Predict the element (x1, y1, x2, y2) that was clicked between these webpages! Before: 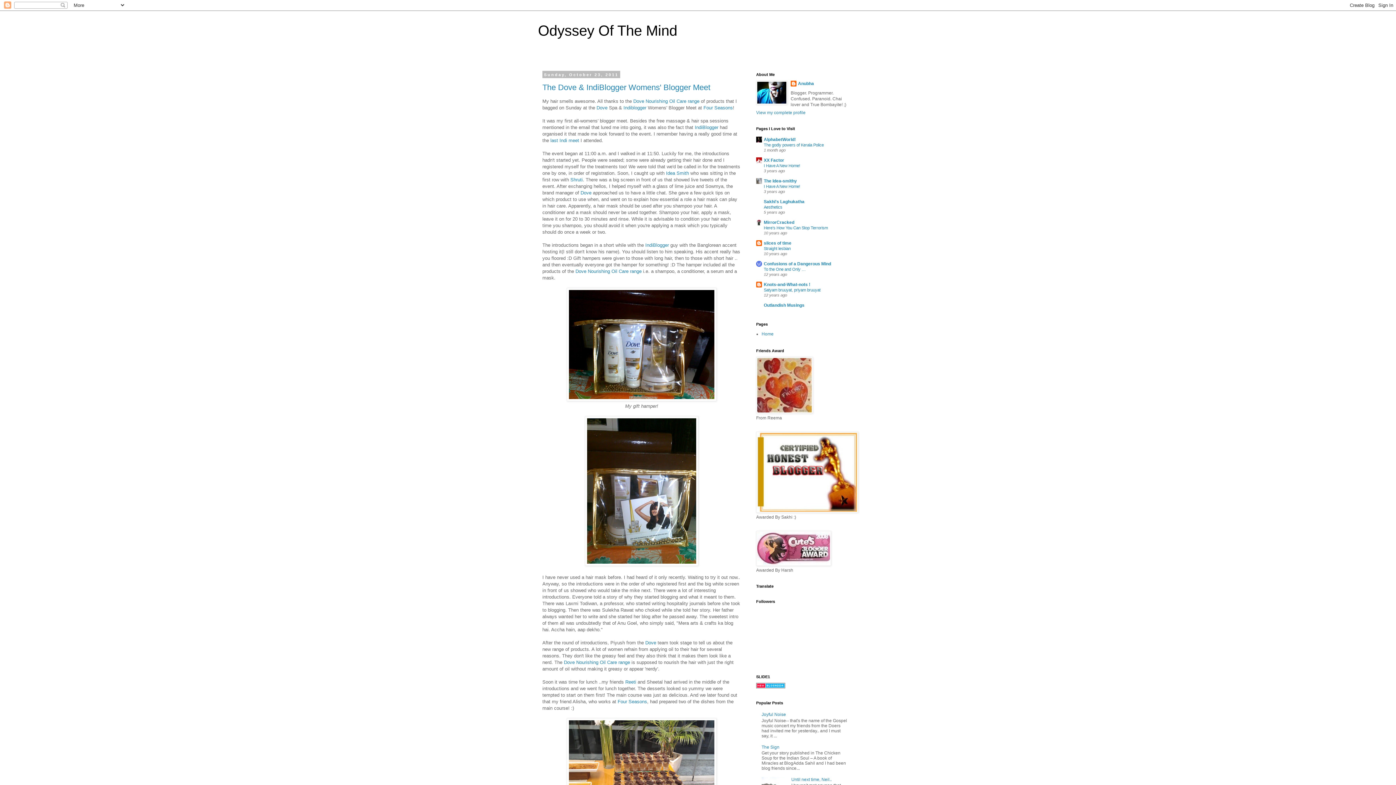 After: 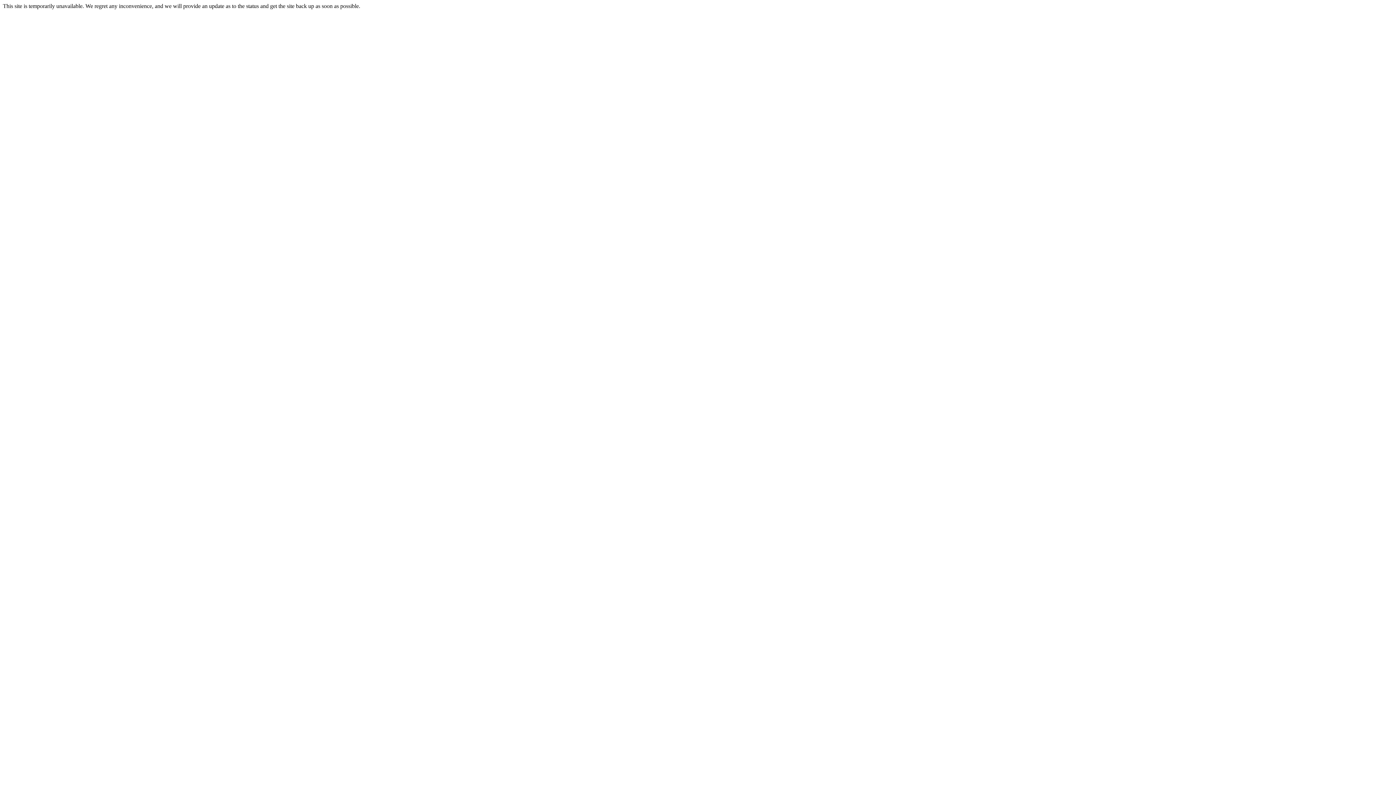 Action: bbox: (580, 190, 591, 195) label: Dove